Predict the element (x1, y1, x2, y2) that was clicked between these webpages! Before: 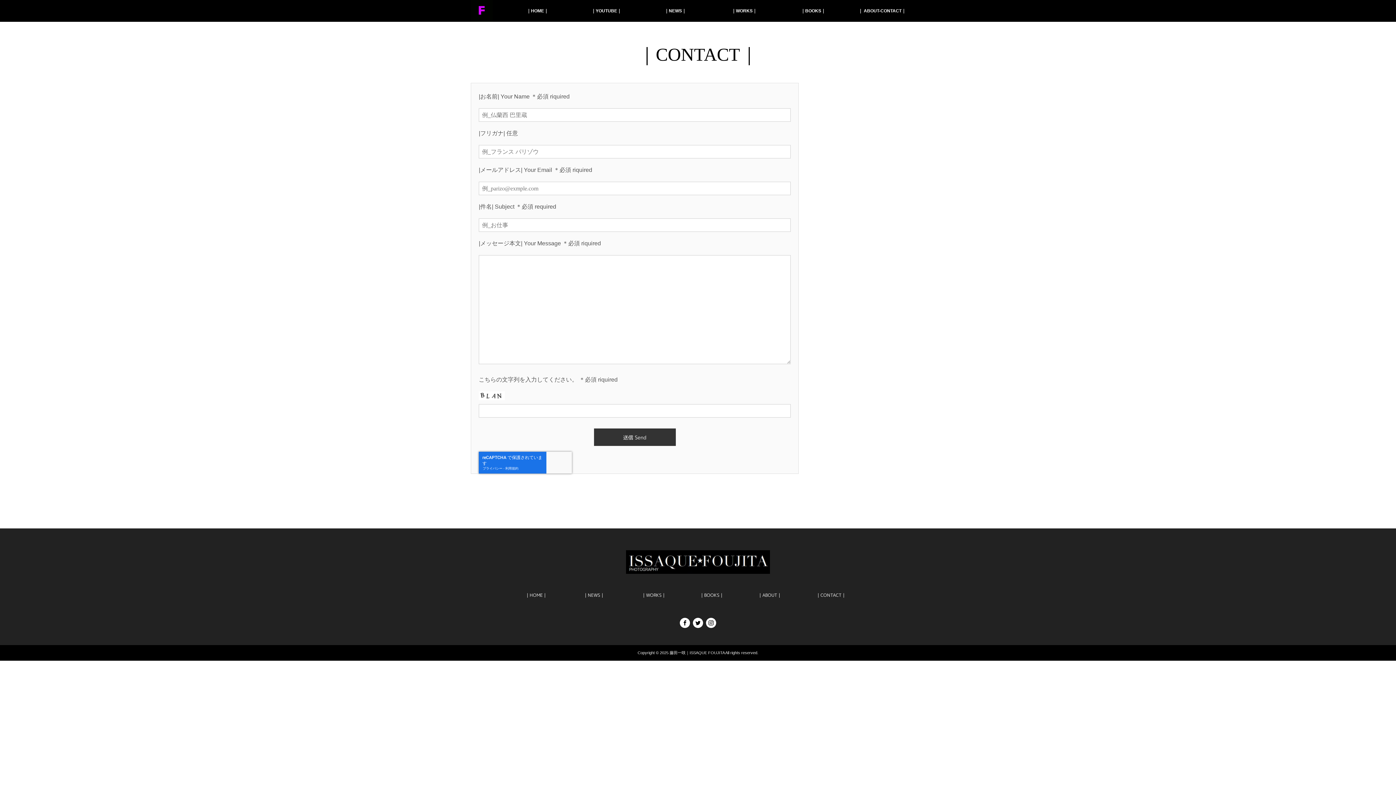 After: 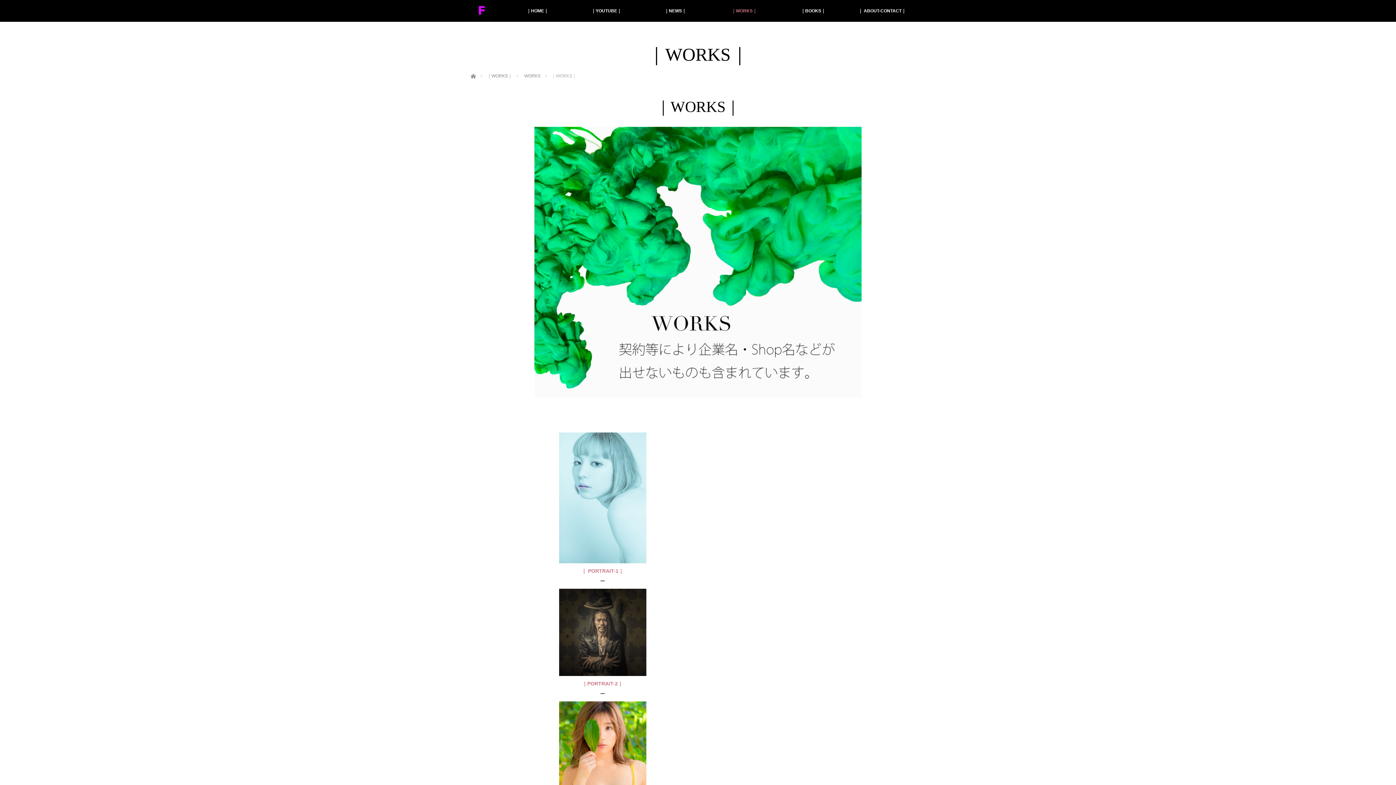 Action: bbox: (710, 0, 778, 21) label: ｜WORKS｜